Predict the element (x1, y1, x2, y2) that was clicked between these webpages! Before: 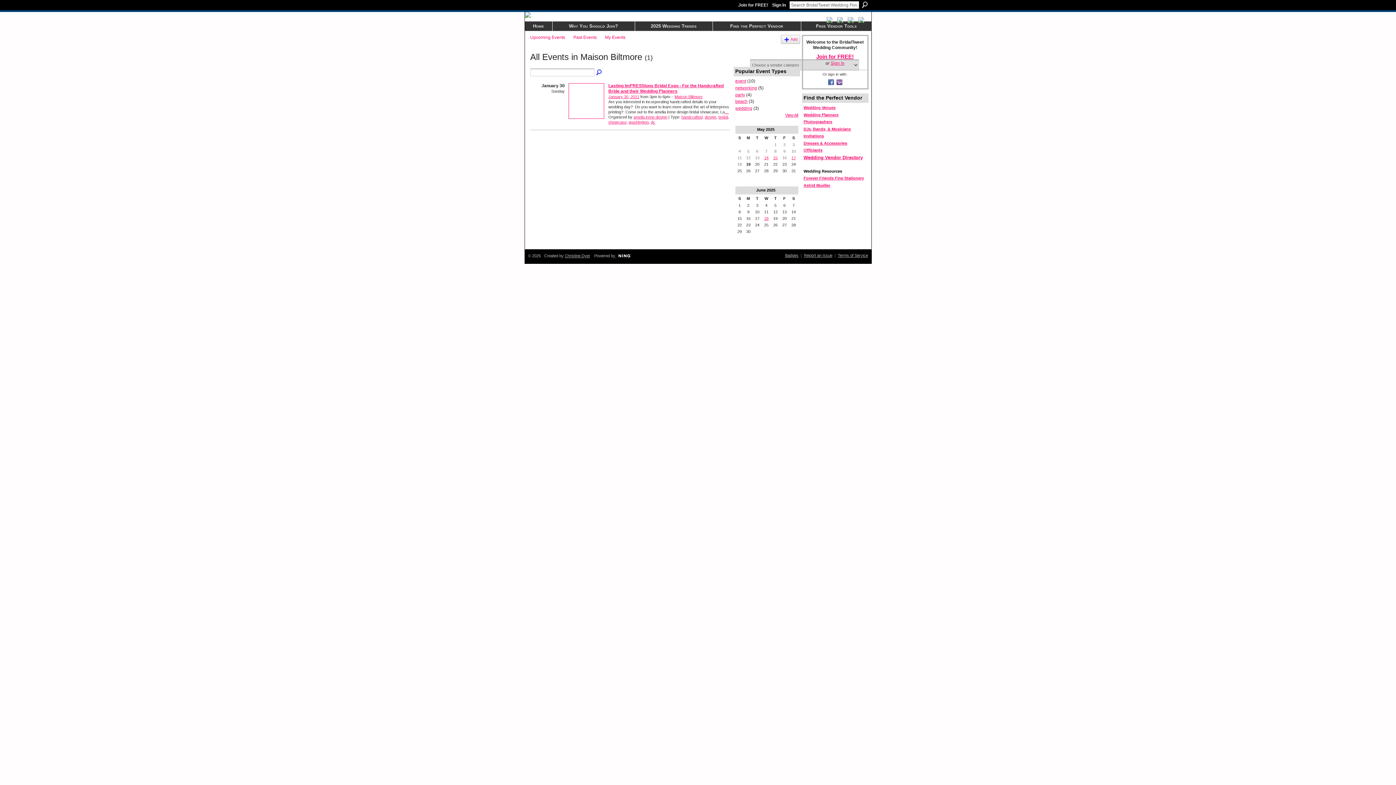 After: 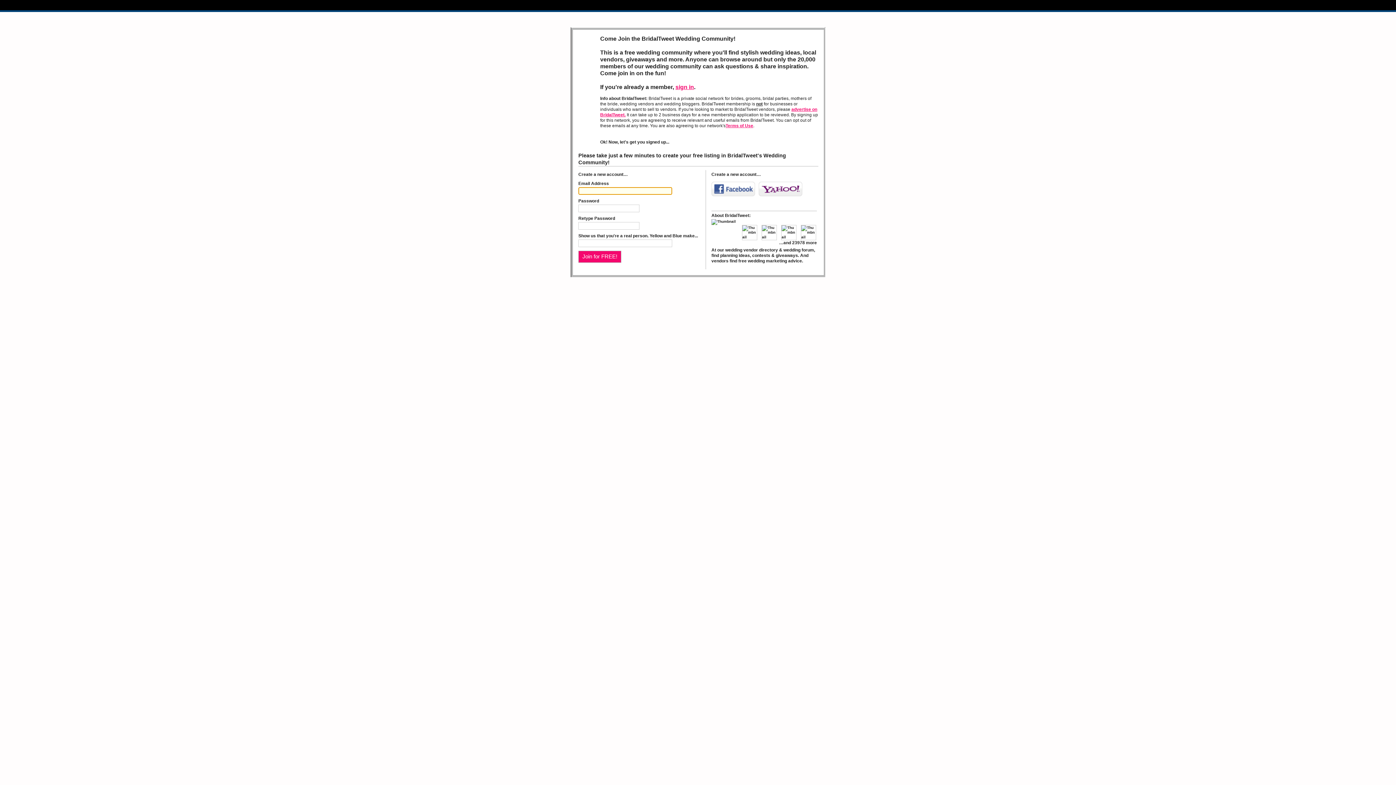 Action: label: Join for FREE! bbox: (736, 0, 770, 10)